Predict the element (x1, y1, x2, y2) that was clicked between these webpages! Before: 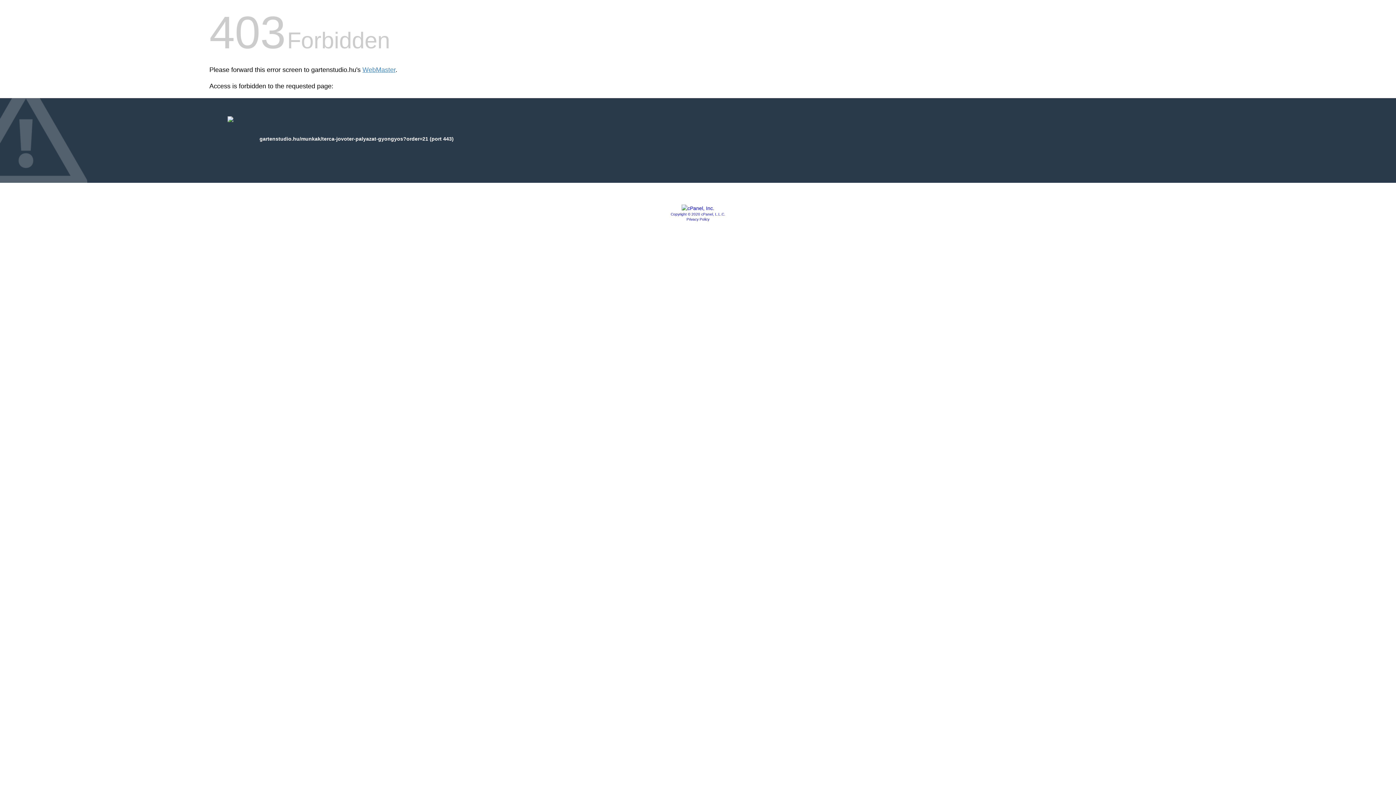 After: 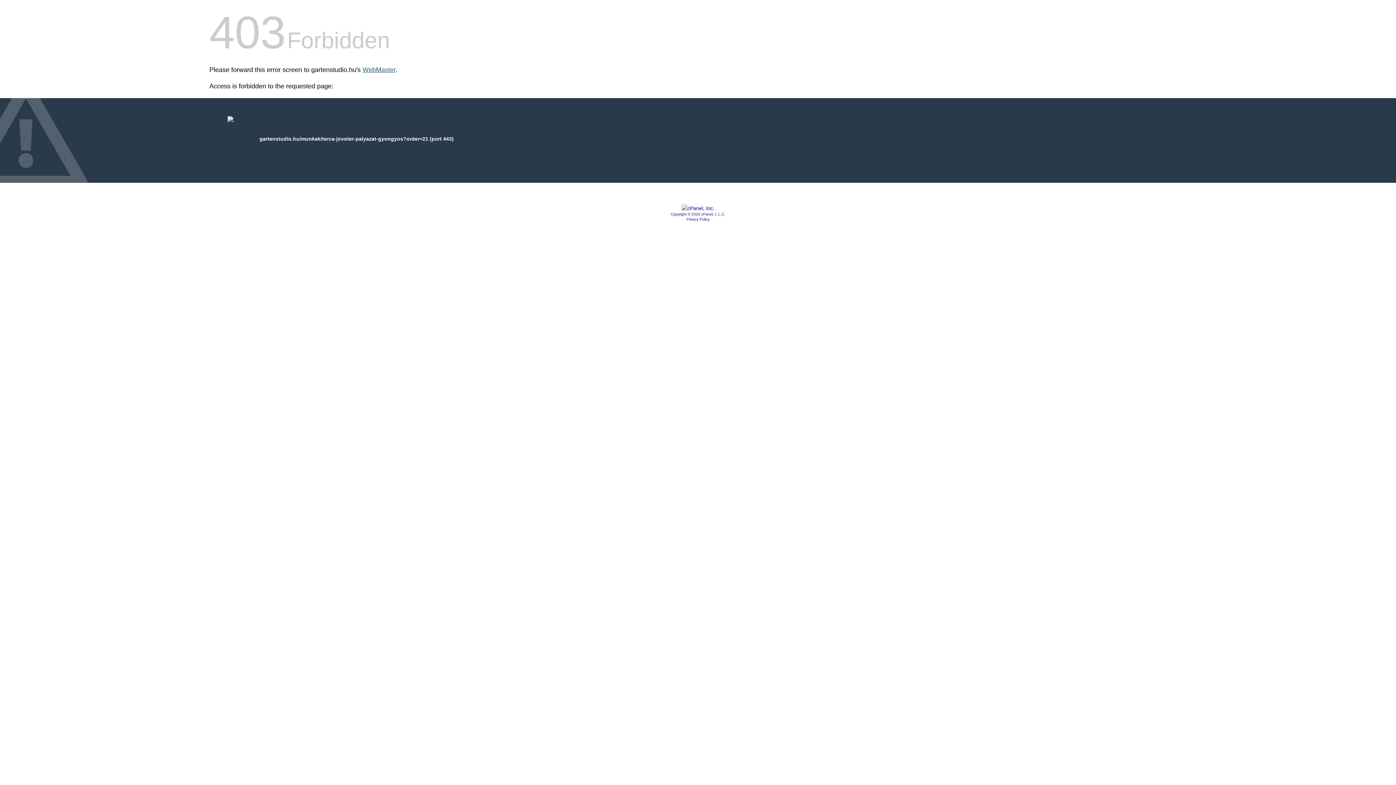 Action: bbox: (362, 66, 395, 73) label: WebMaster